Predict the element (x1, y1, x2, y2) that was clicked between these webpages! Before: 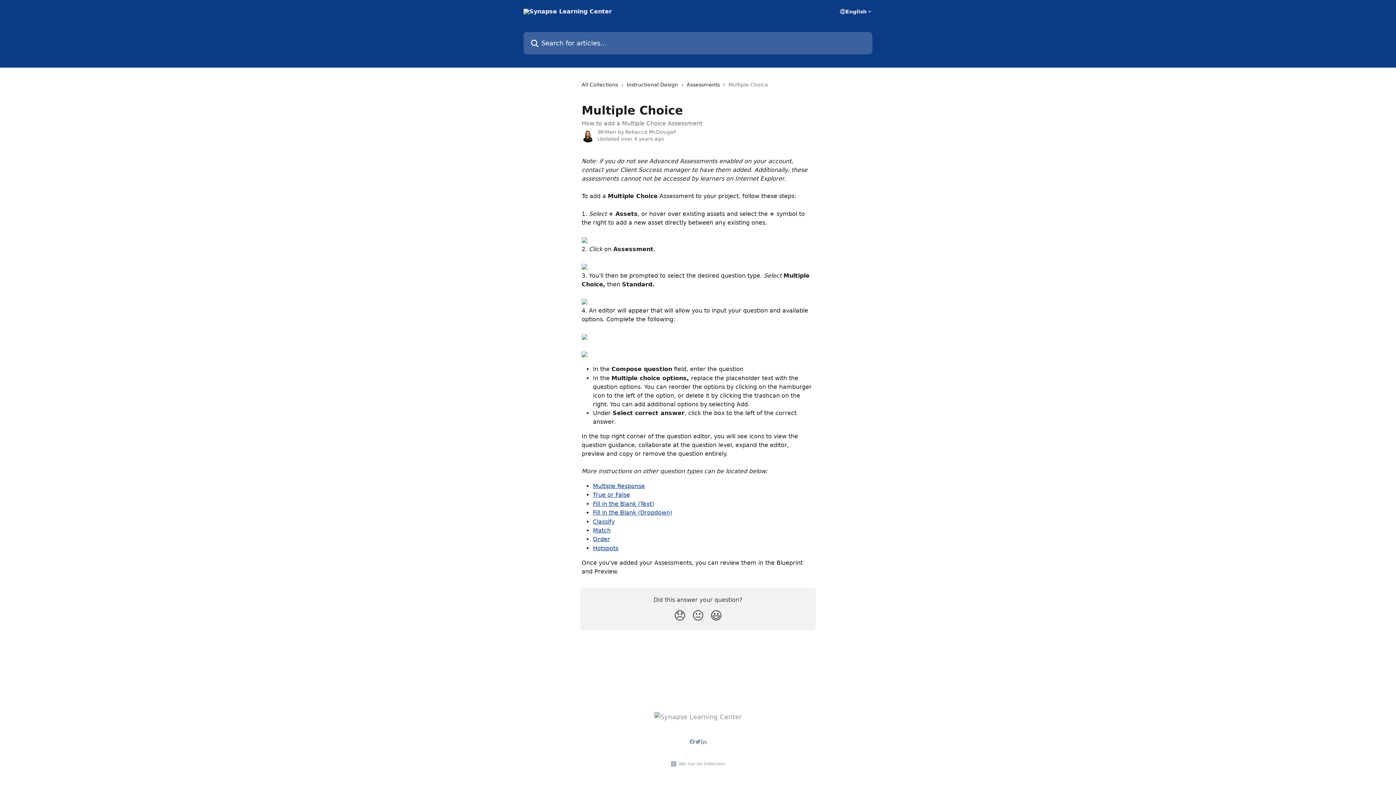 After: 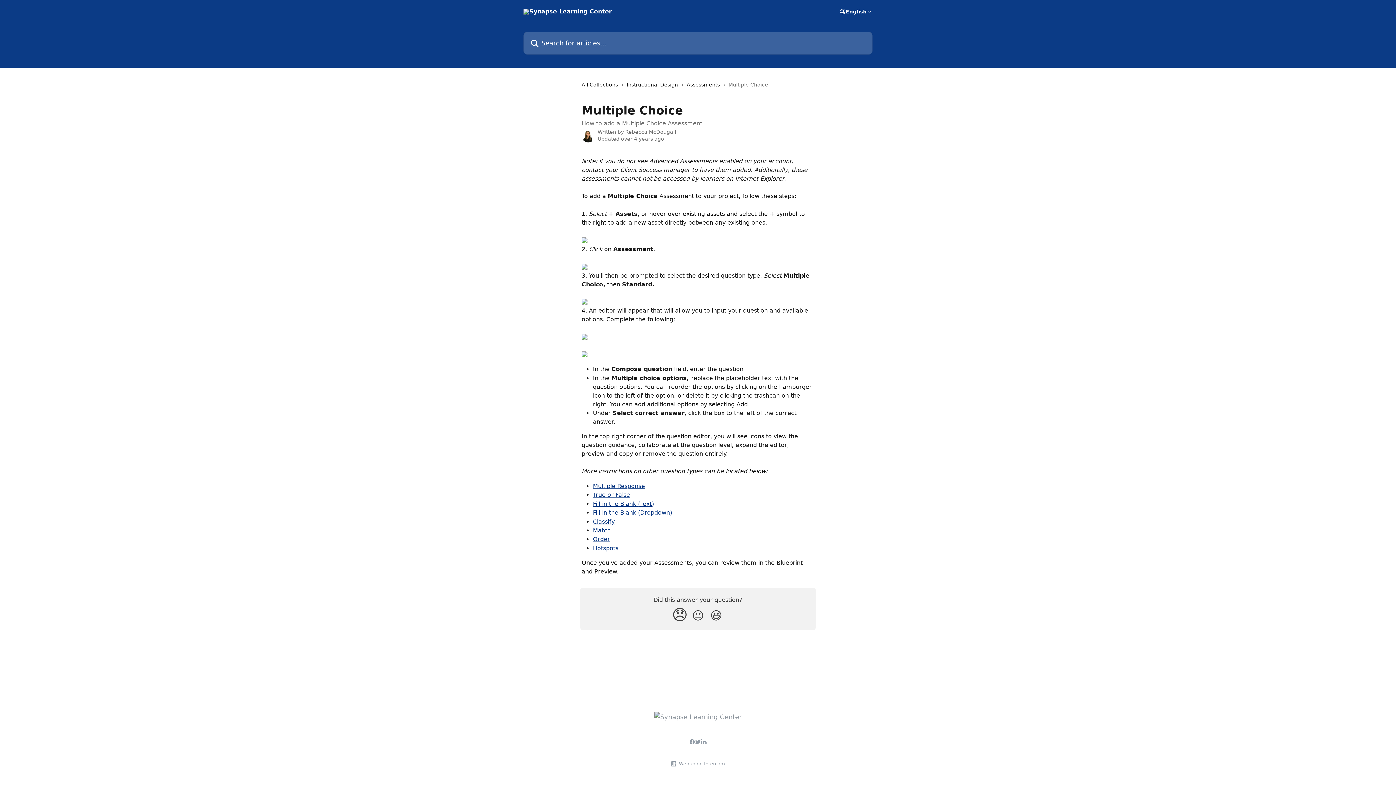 Action: bbox: (670, 606, 689, 626) label: Disappointed Reaction